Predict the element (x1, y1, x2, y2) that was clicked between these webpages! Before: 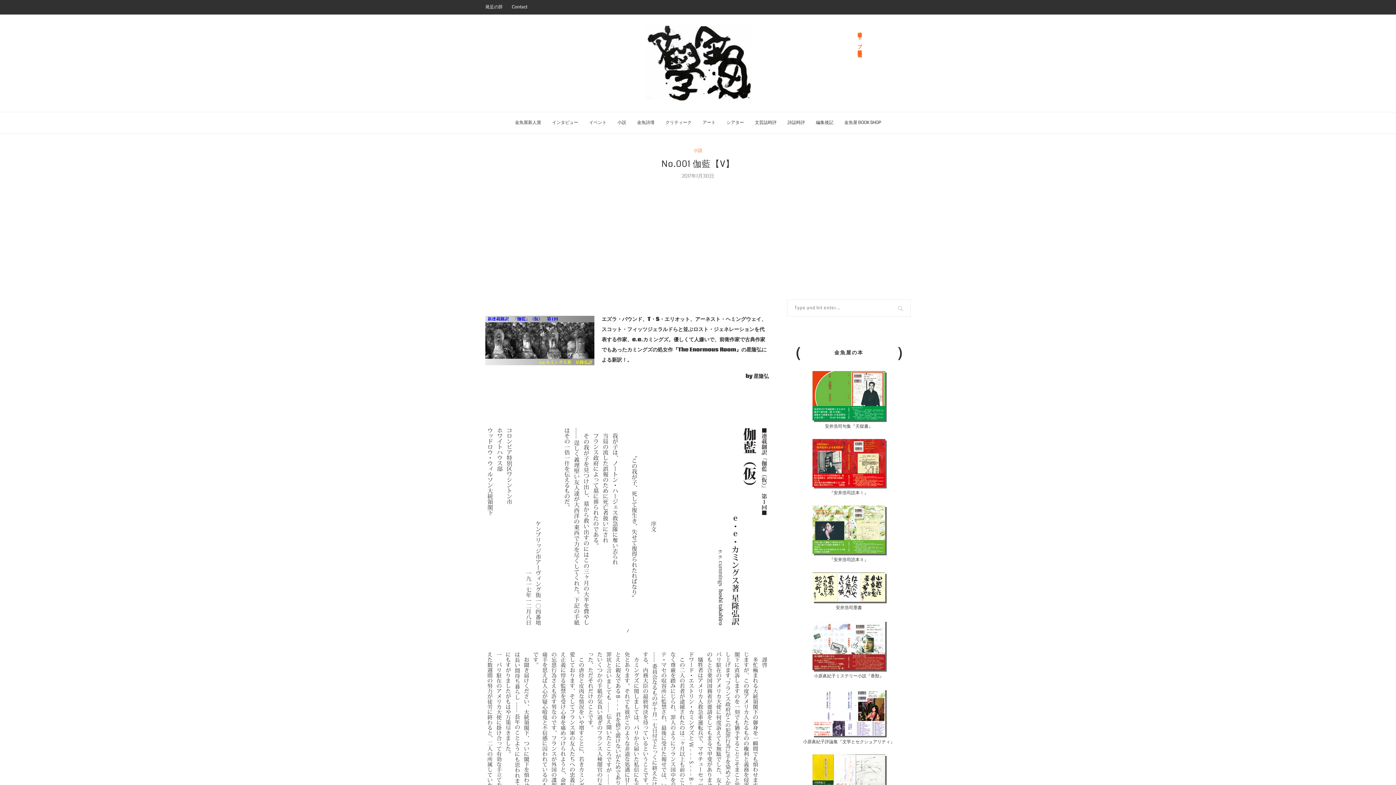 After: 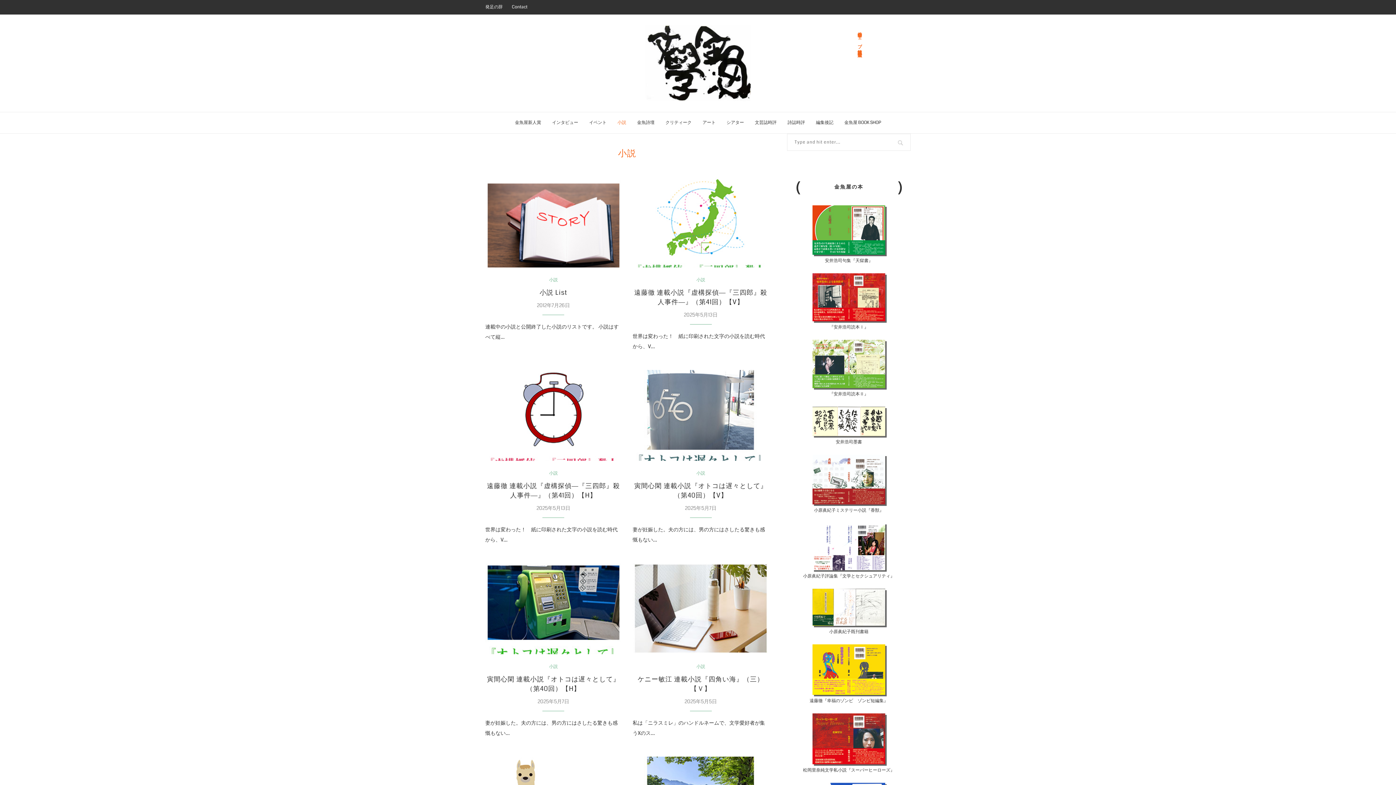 Action: label: 小説 bbox: (617, 112, 626, 133)